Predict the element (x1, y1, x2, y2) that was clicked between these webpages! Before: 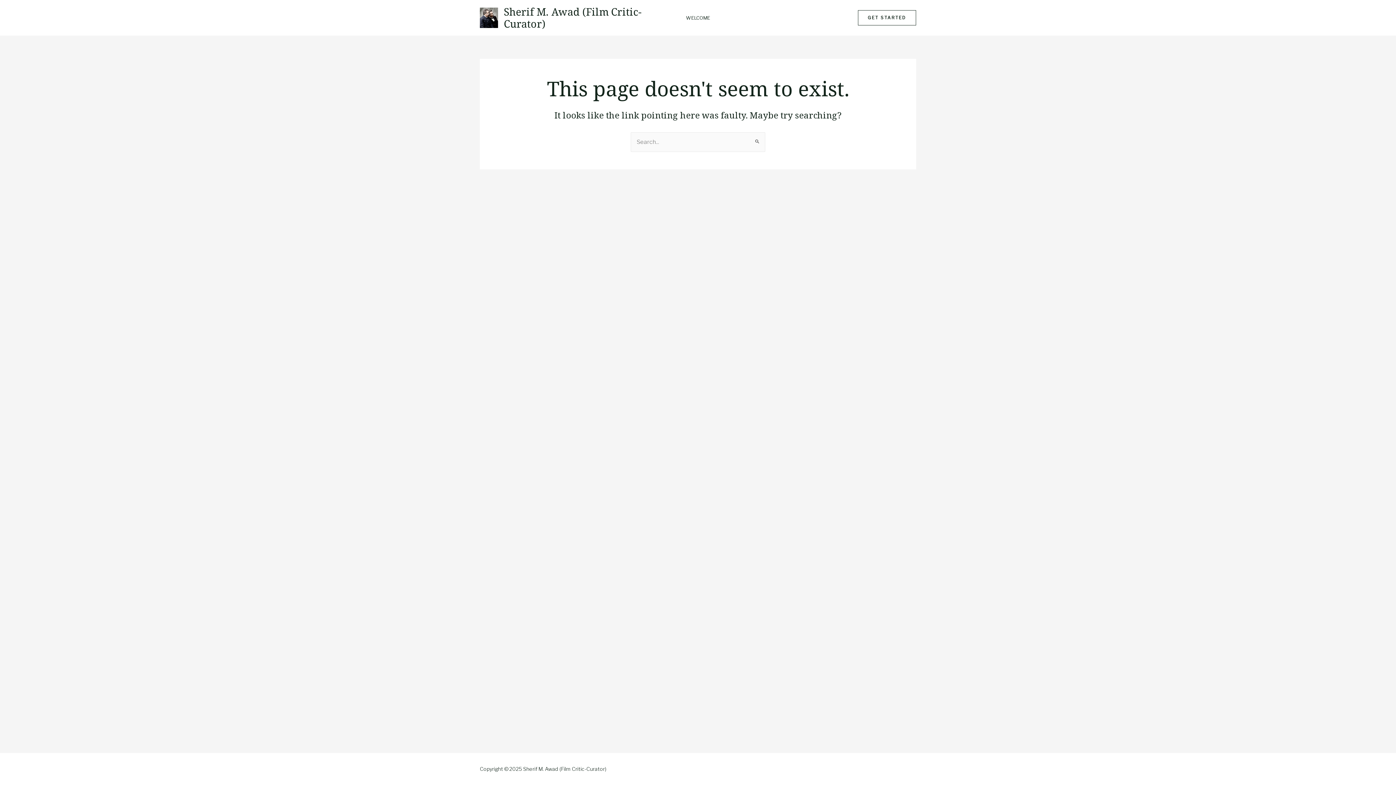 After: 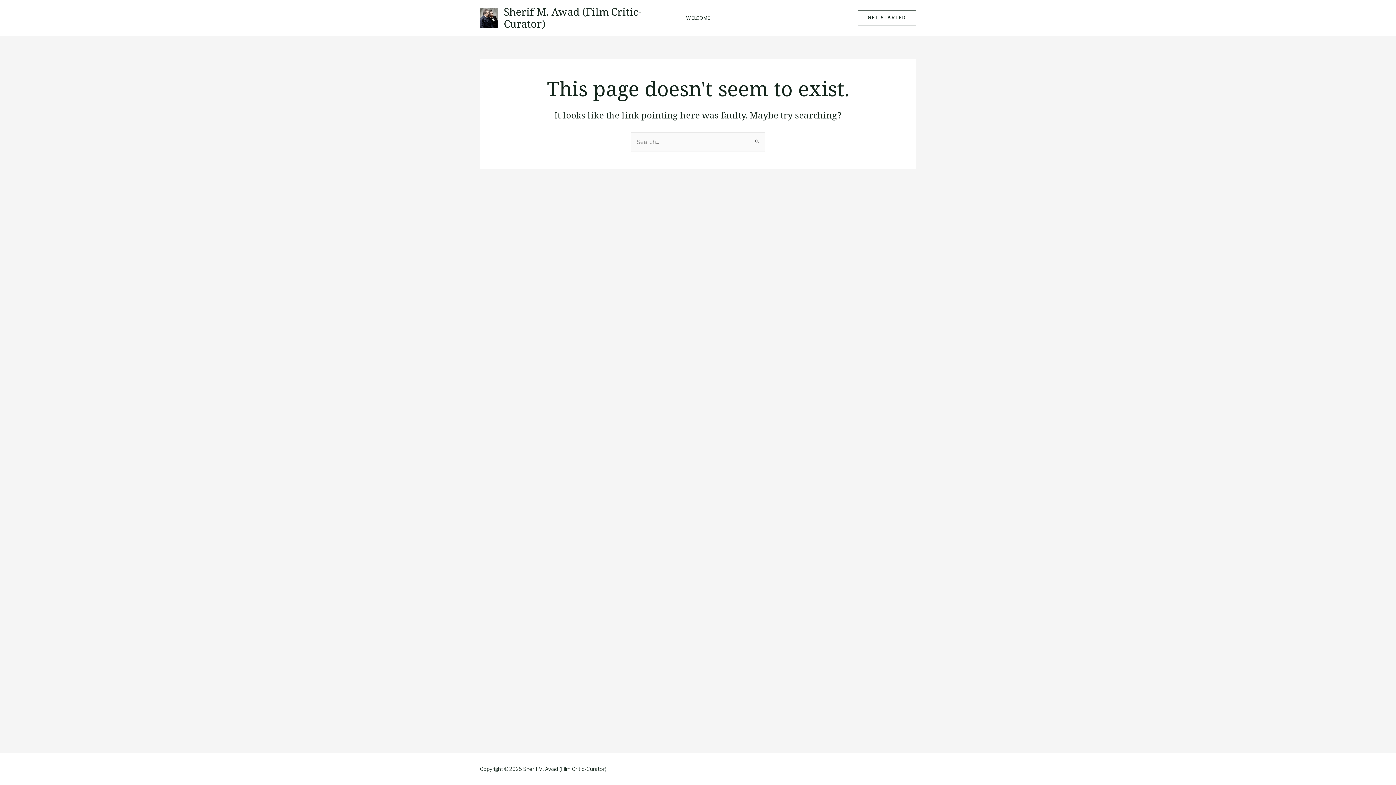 Action: label: GET STARTED bbox: (858, 10, 916, 25)